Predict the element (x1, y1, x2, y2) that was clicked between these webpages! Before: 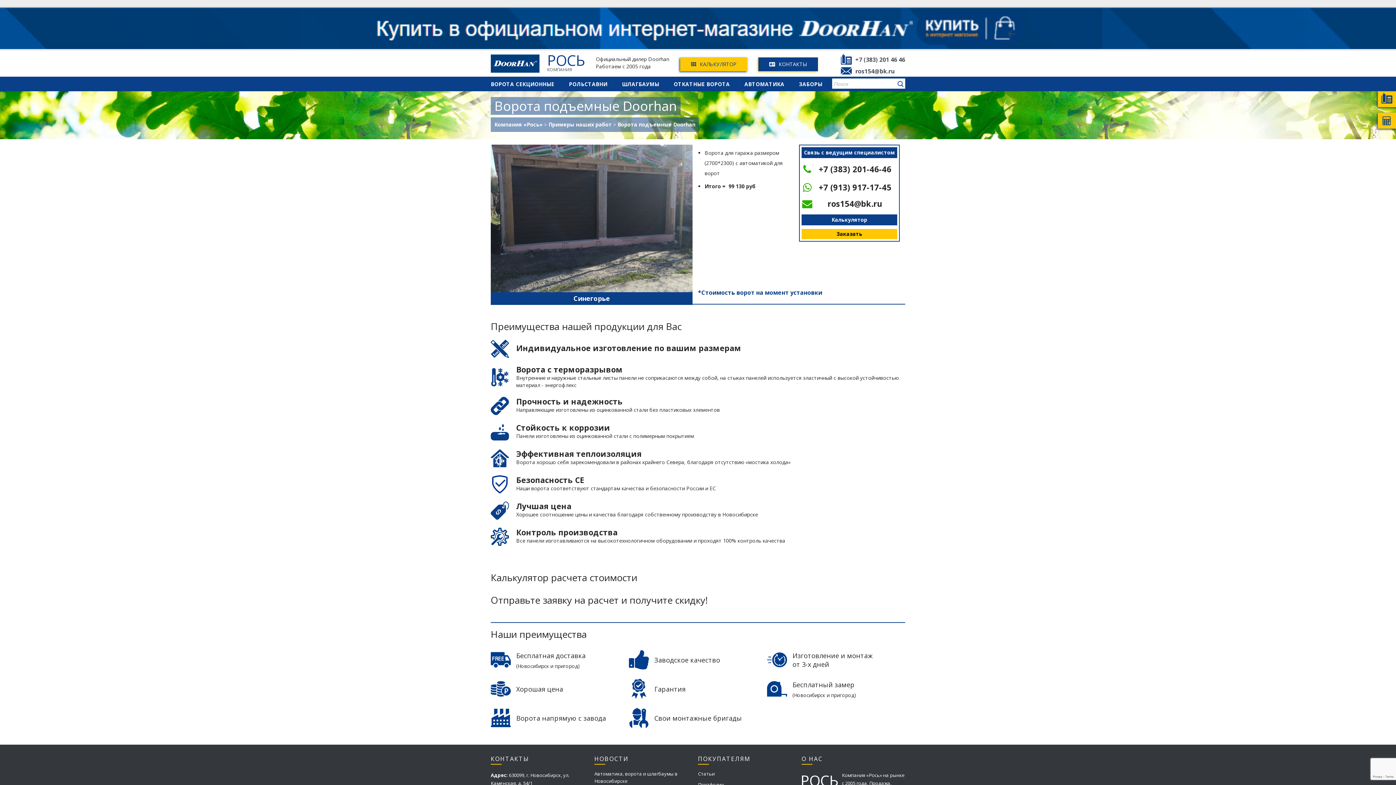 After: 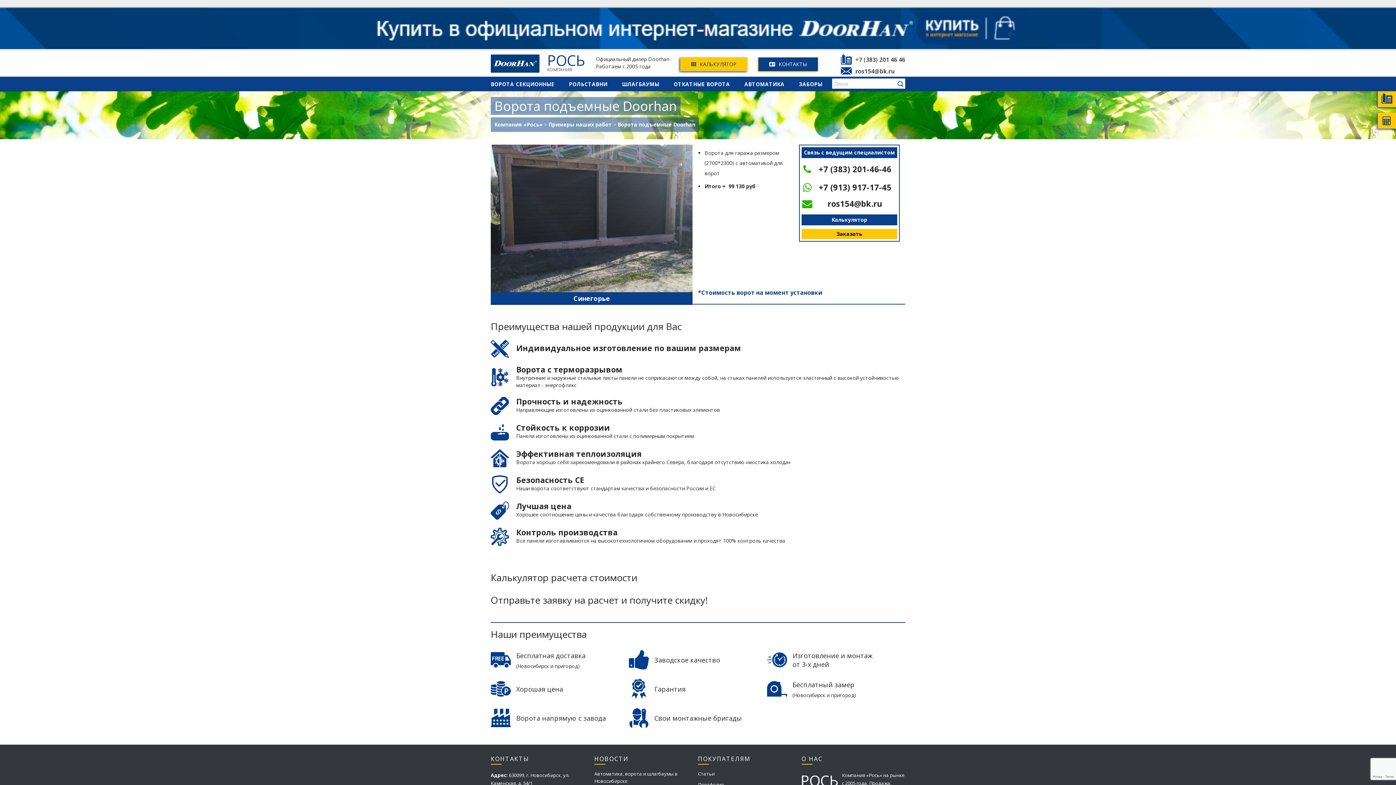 Action: label: ros154@bk.ru bbox: (855, 67, 894, 75)